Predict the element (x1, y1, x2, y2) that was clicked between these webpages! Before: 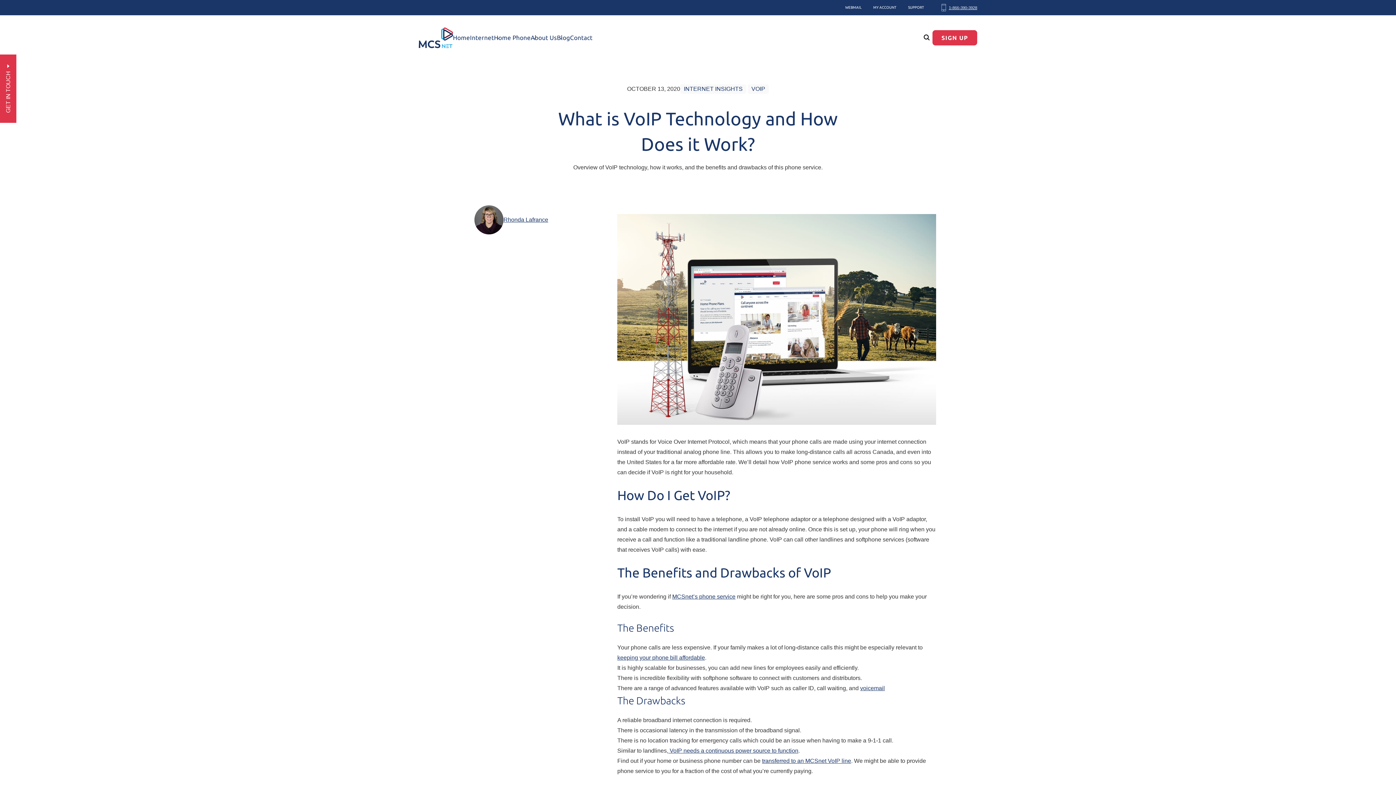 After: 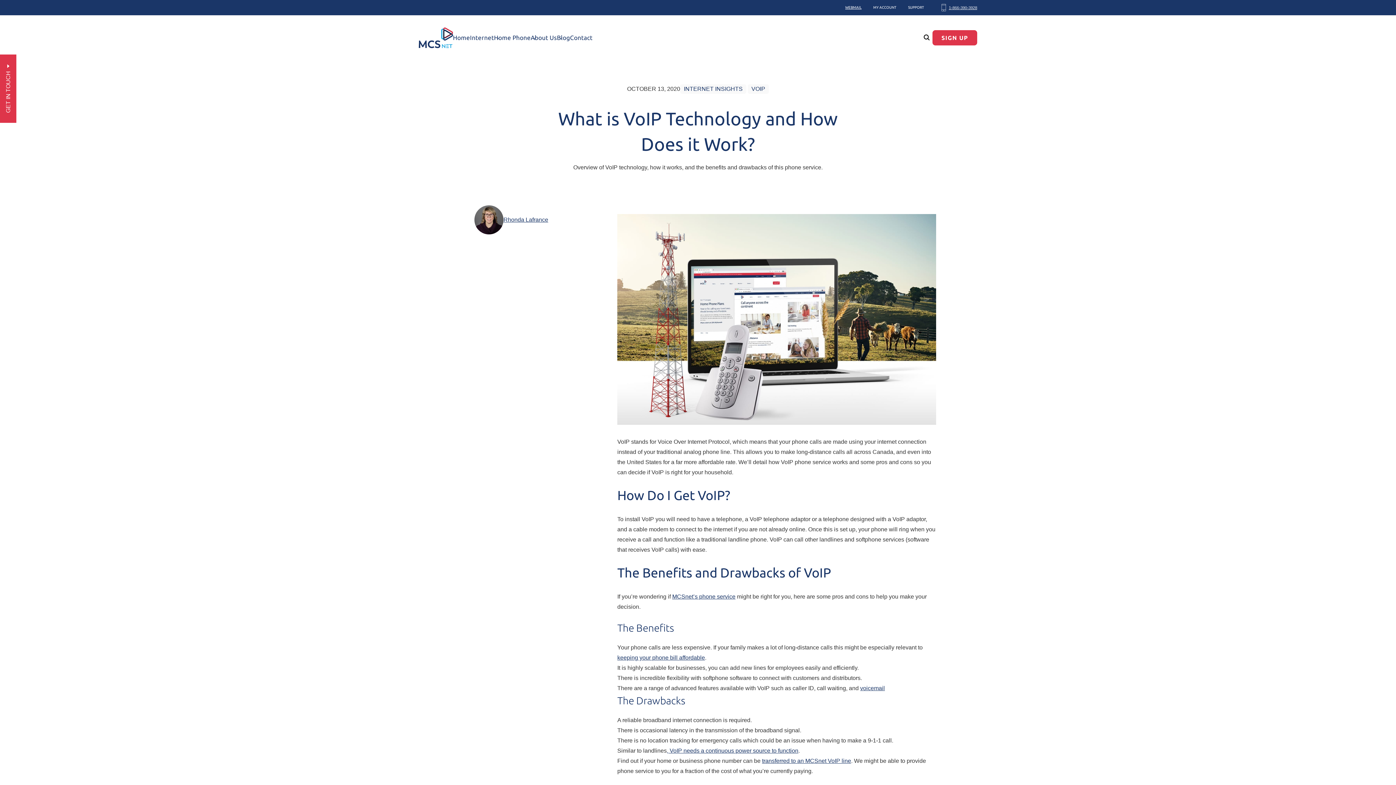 Action: bbox: (839, 1, 867, 13) label: WEBMAIL